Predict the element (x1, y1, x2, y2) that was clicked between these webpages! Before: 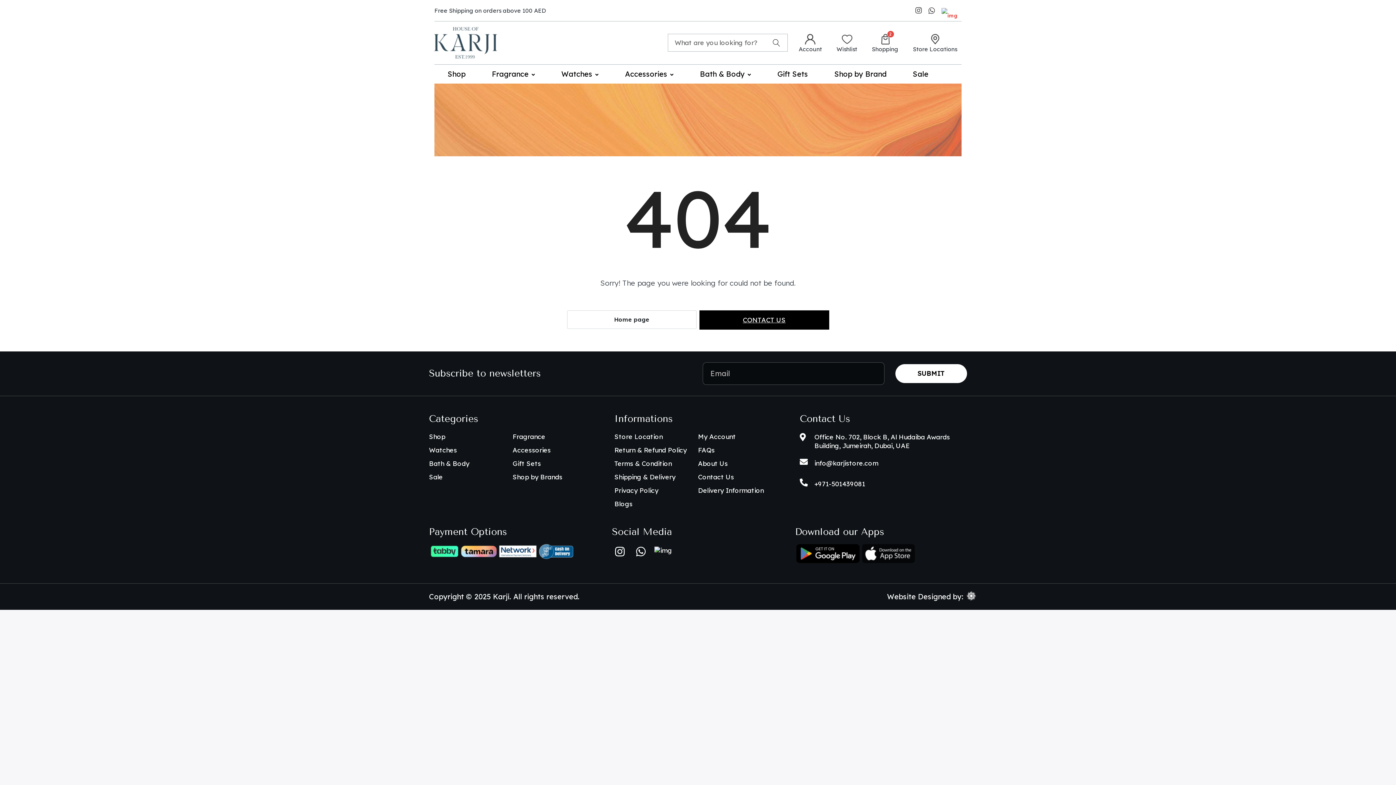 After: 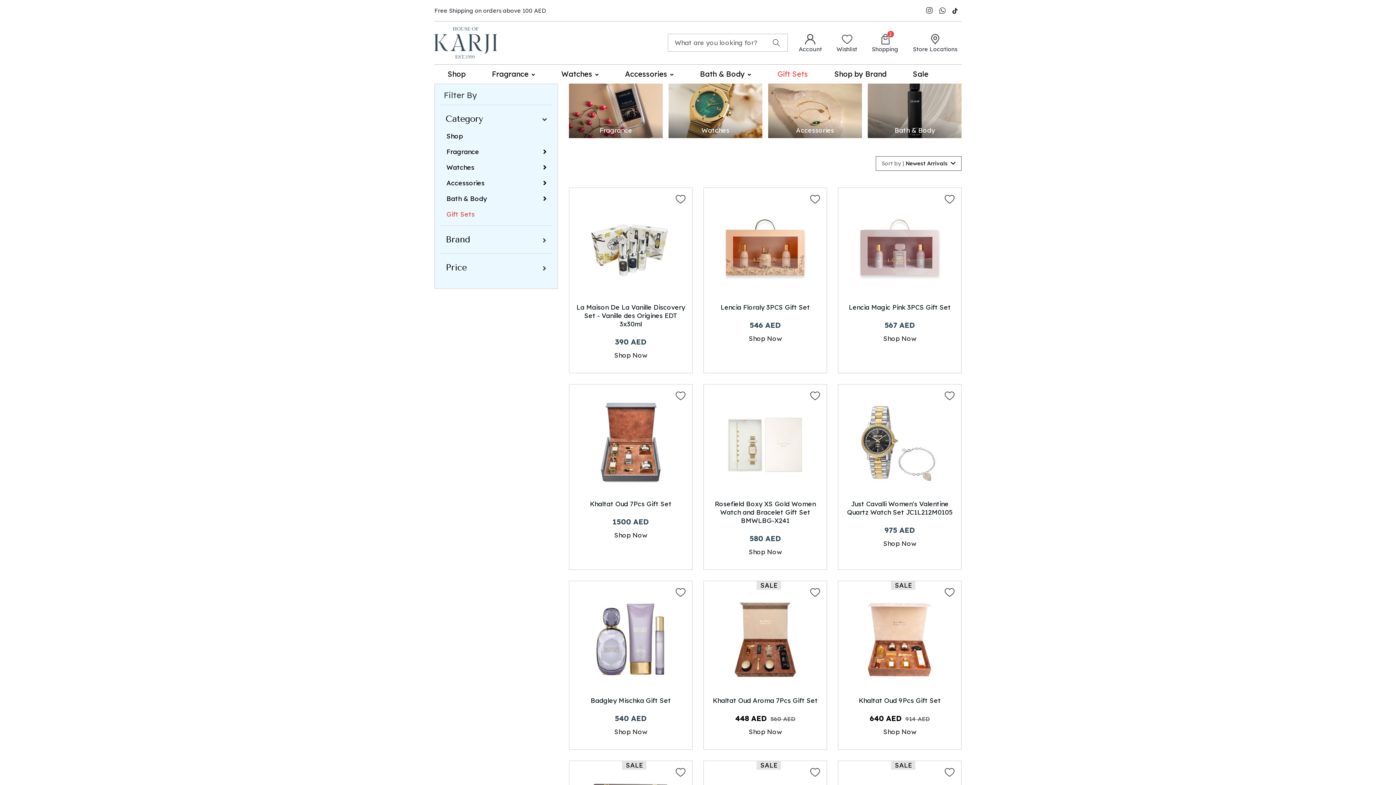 Action: bbox: (777, 70, 808, 78) label: Gift Sets